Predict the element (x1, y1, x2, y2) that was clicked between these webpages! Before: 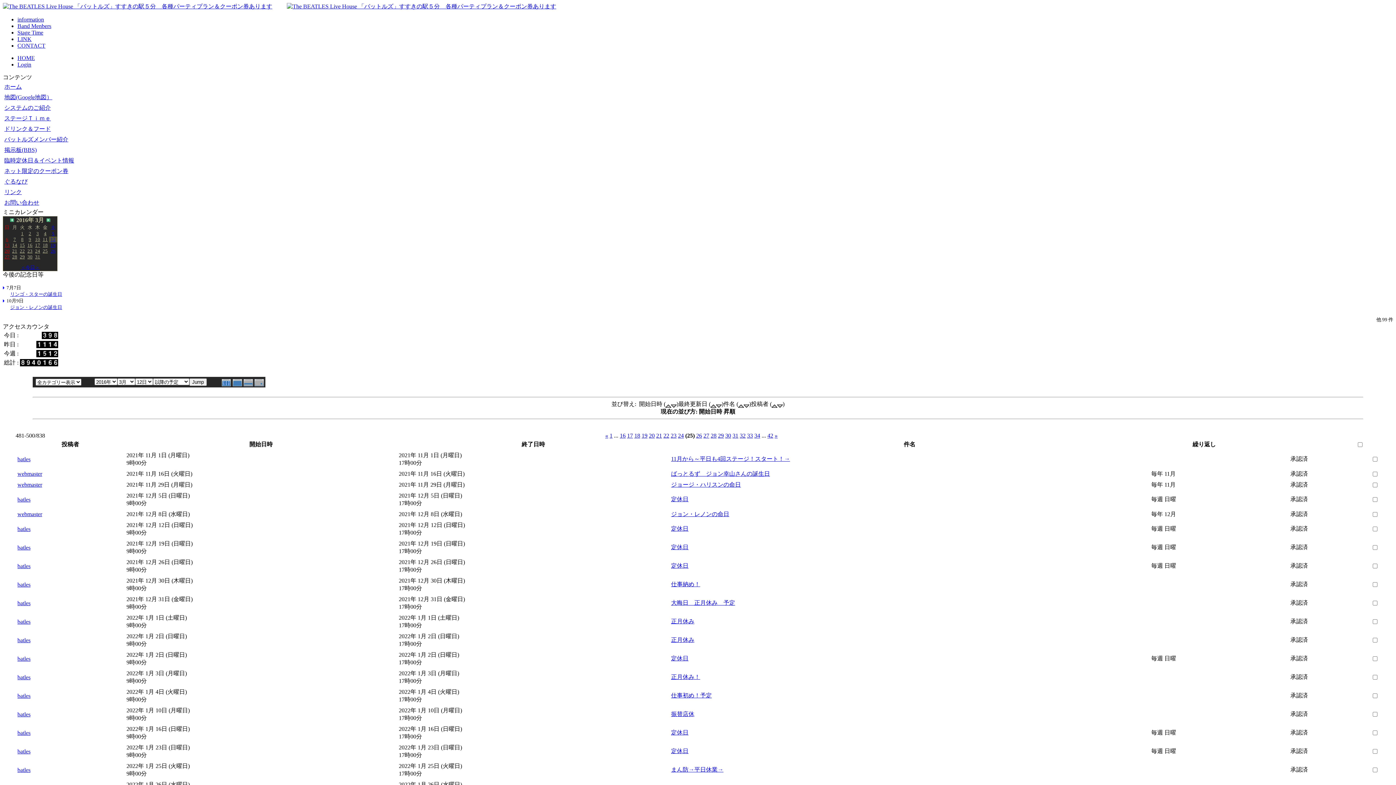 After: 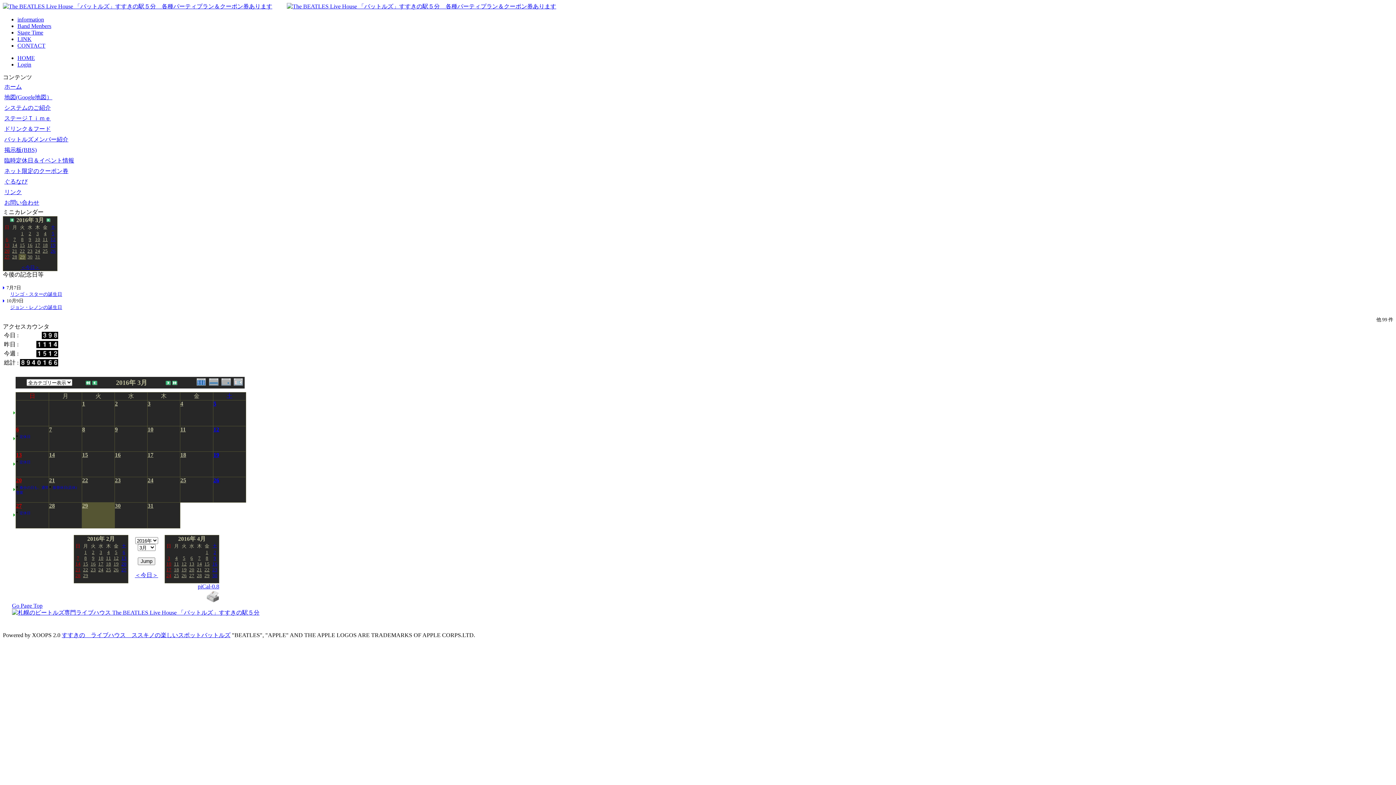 Action: bbox: (19, 253, 24, 259) label: 29